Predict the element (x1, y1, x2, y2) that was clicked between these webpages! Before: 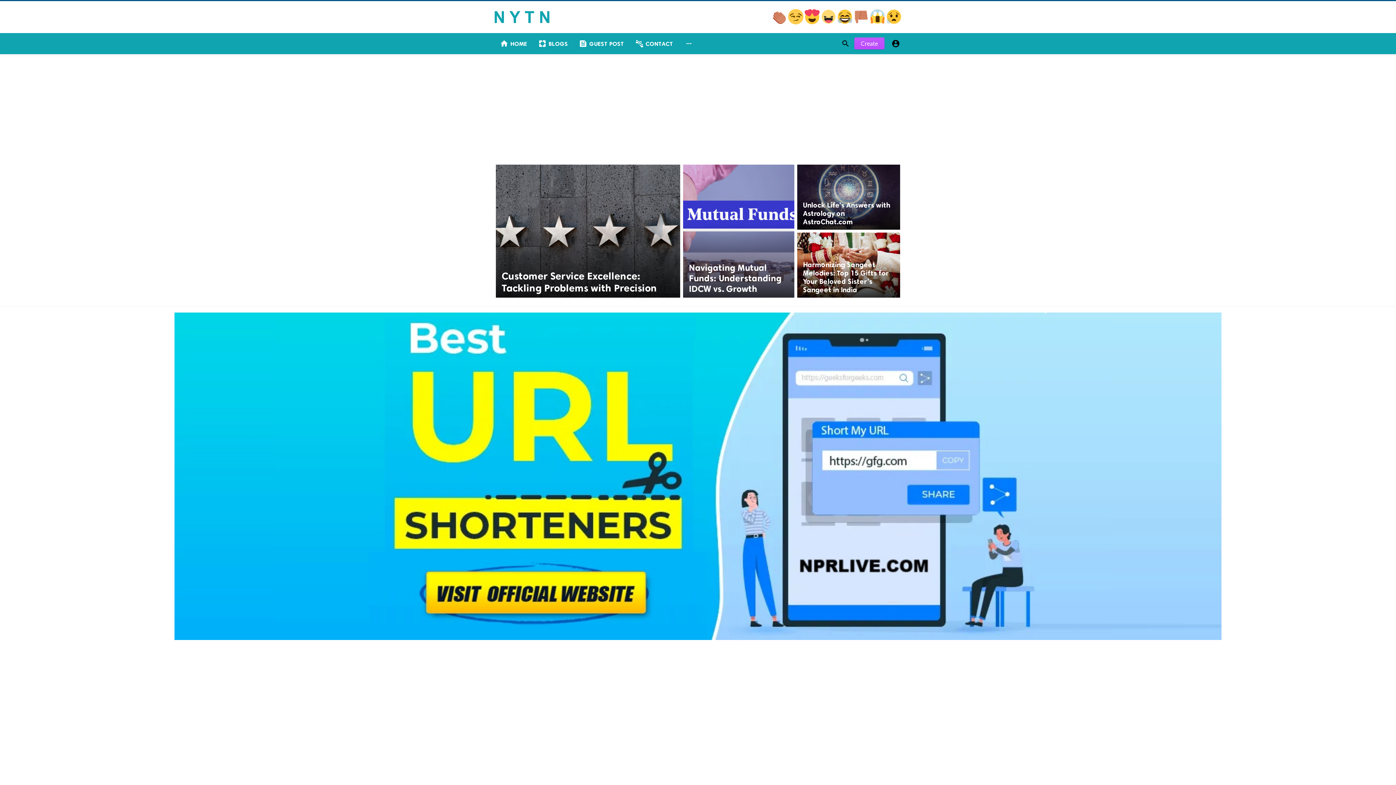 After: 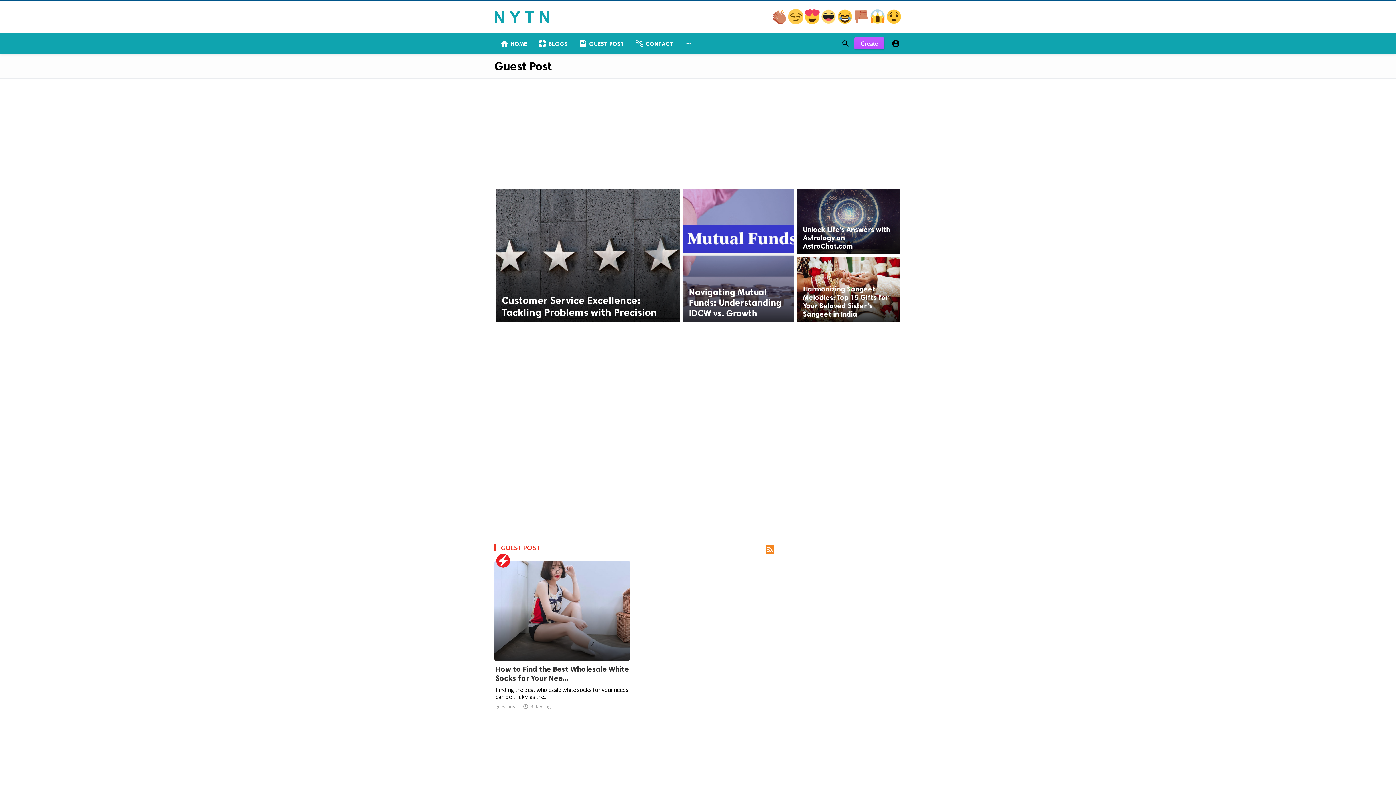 Action: bbox: (573, 33, 629, 54) label: feed
GUEST POST